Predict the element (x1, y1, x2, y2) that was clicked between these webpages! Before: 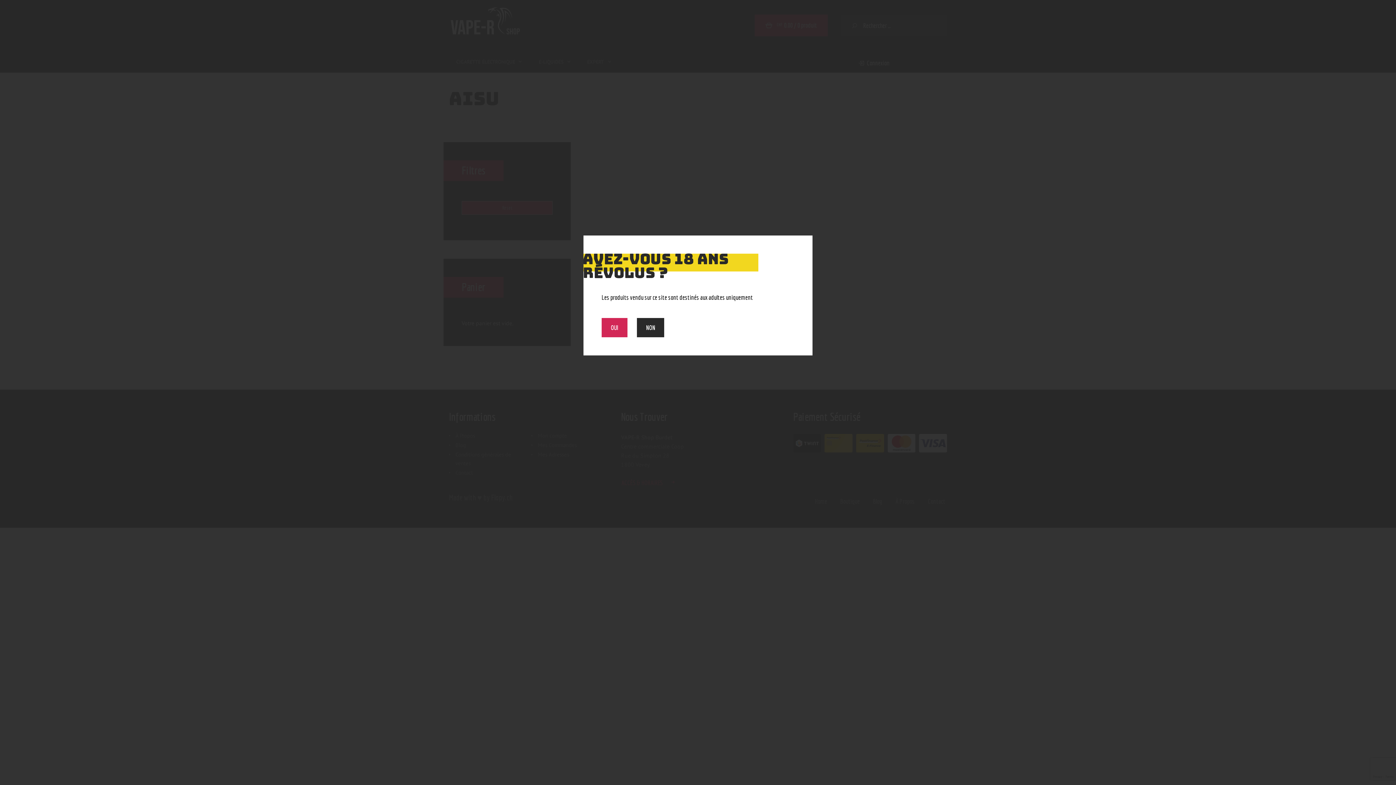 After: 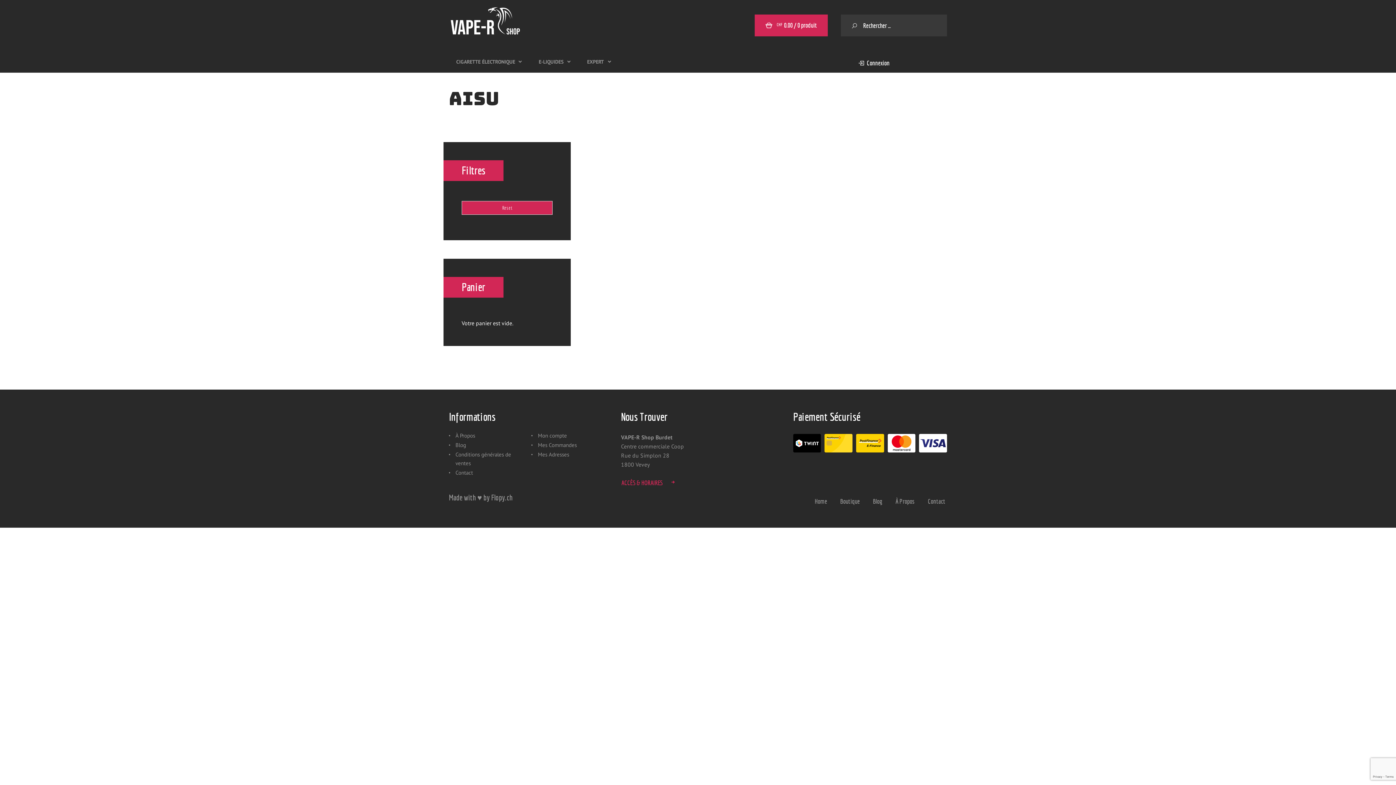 Action: label: OUI bbox: (601, 318, 627, 337)